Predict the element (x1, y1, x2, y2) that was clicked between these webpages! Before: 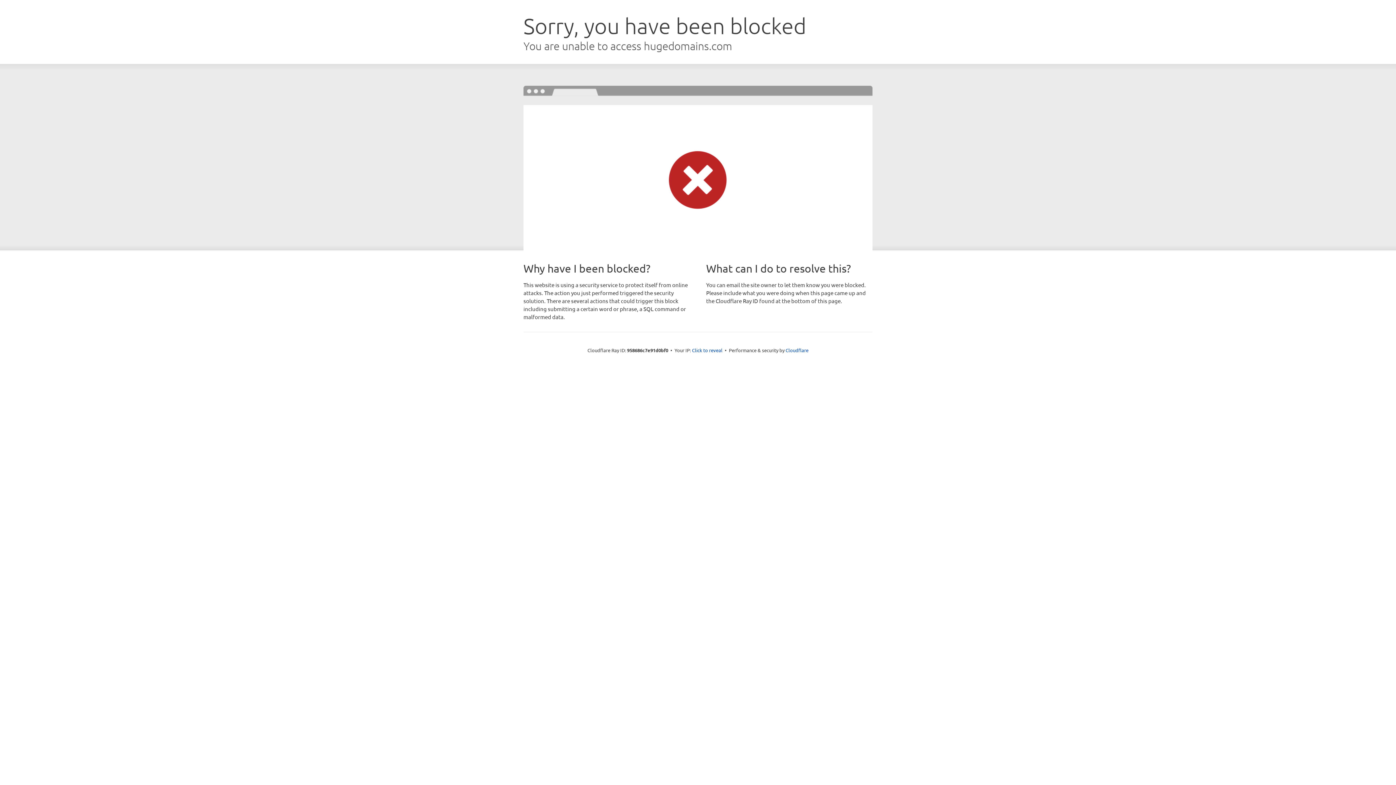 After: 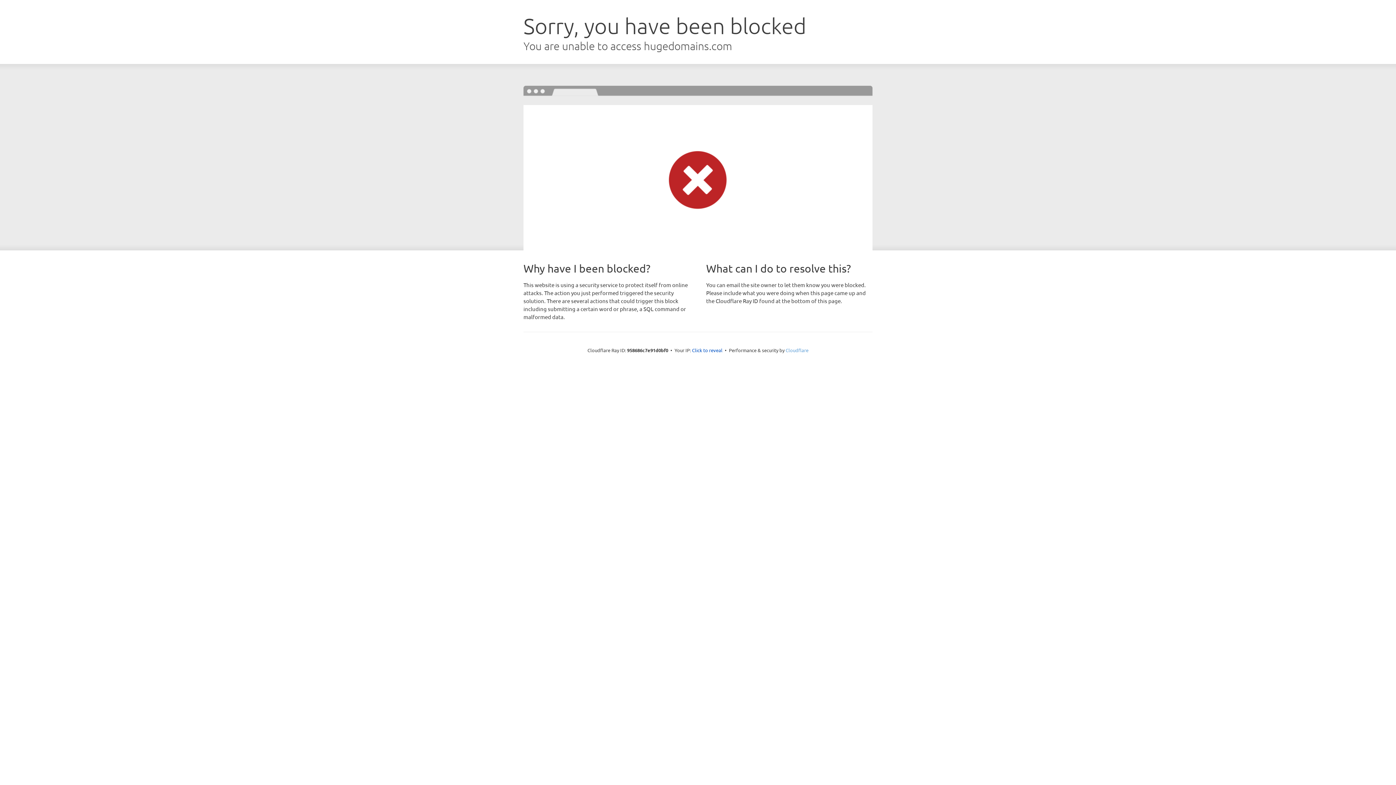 Action: label: Cloudflare bbox: (785, 347, 808, 353)